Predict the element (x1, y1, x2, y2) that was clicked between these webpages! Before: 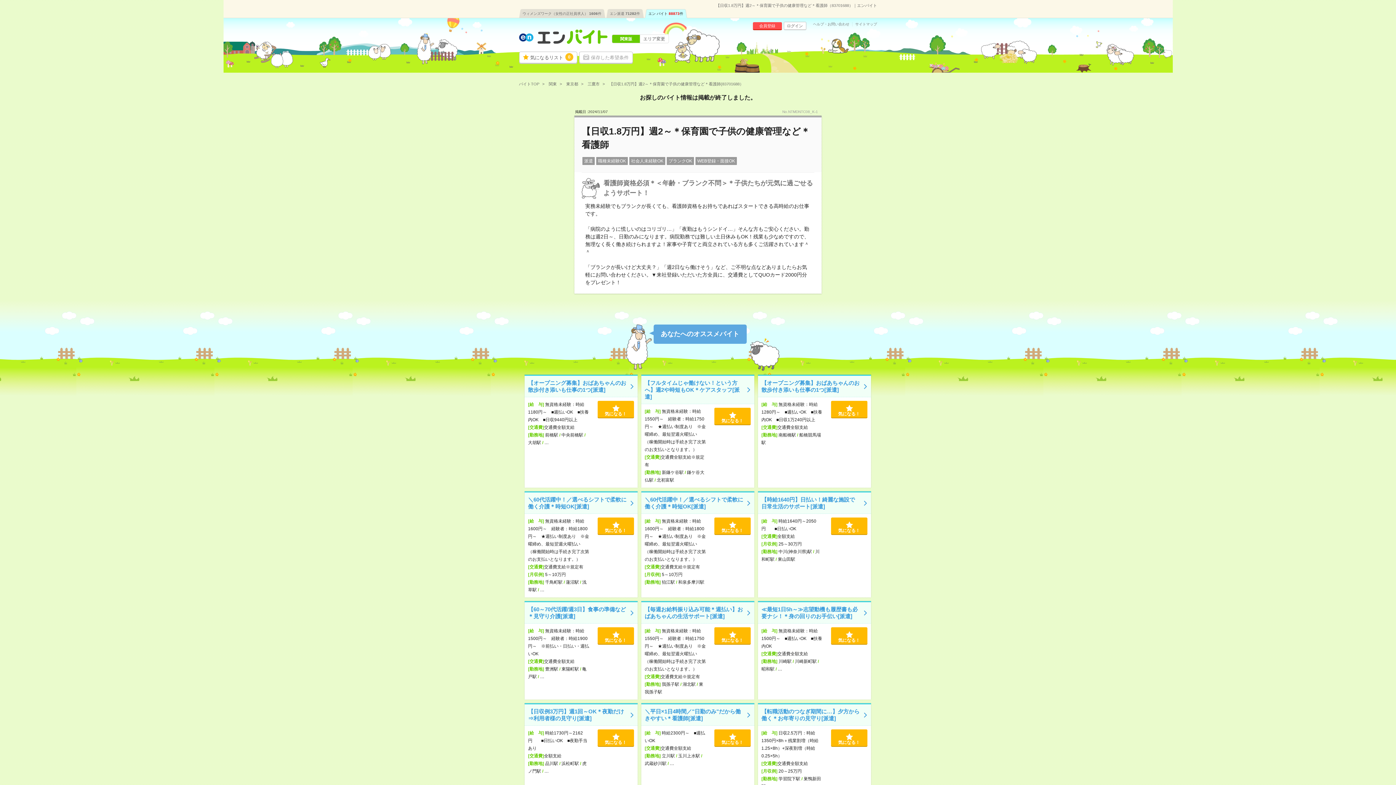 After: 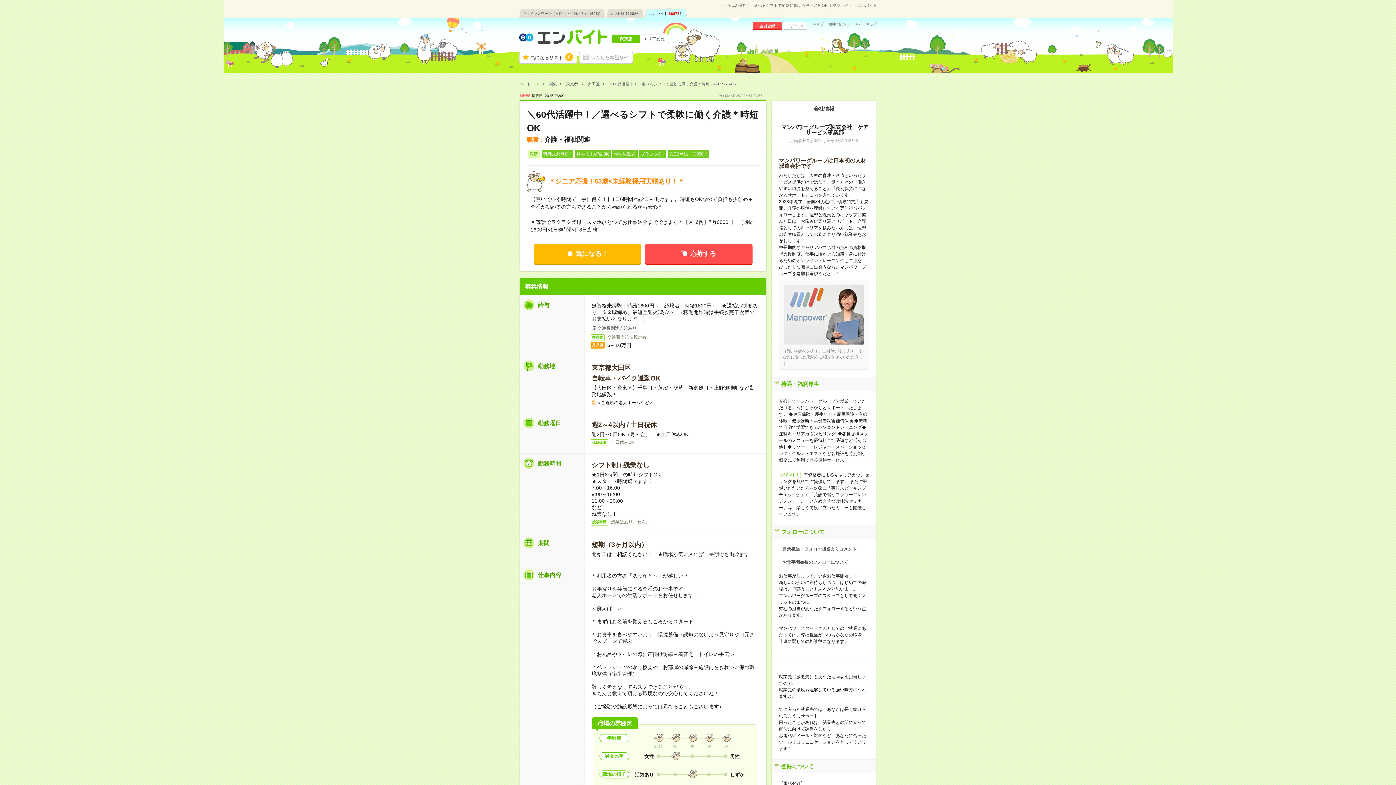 Action: bbox: (528, 496, 626, 510) label: ＼60代活躍中！／選べるシフトで柔軟に働く介護＊時短OK[派遣]